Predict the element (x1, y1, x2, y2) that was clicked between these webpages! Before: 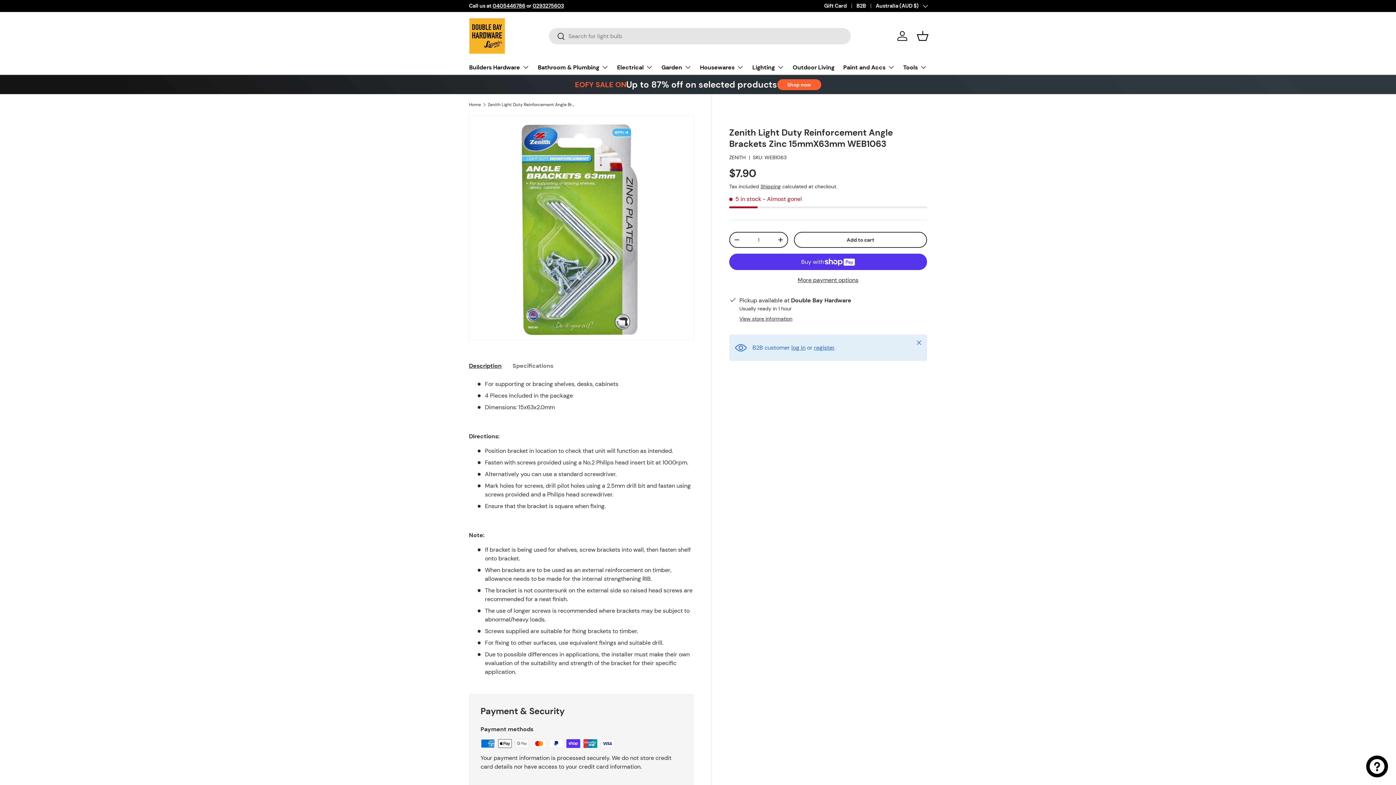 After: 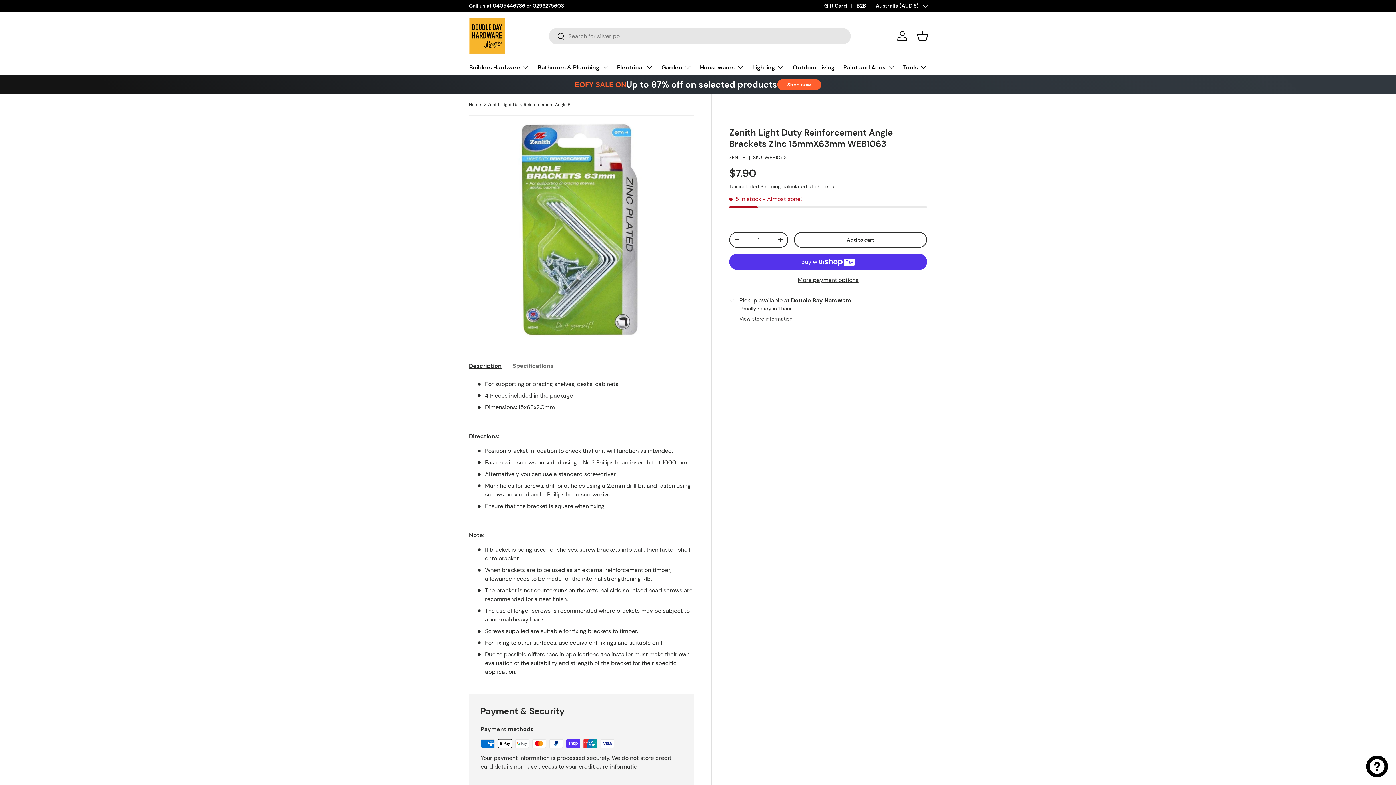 Action: bbox: (911, 334, 927, 350) label: Close